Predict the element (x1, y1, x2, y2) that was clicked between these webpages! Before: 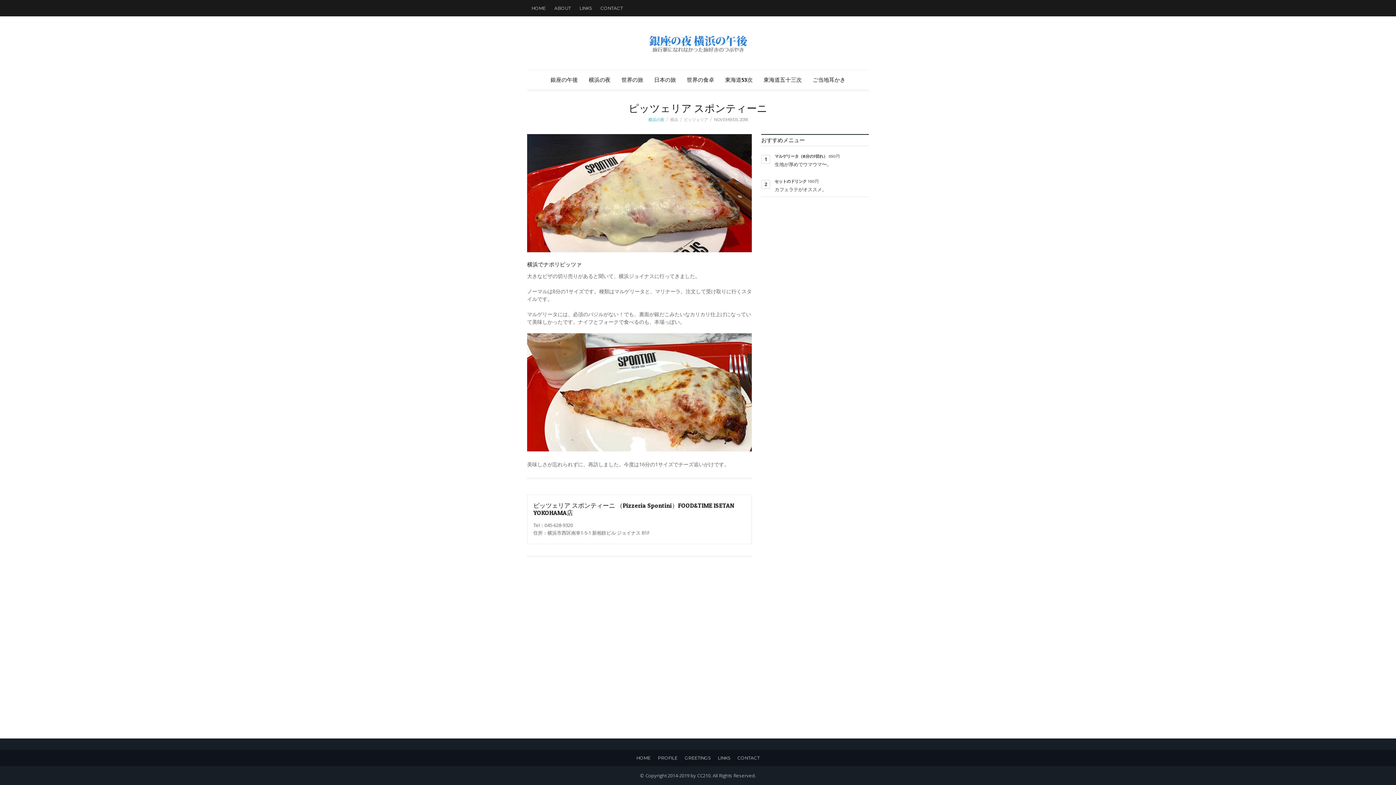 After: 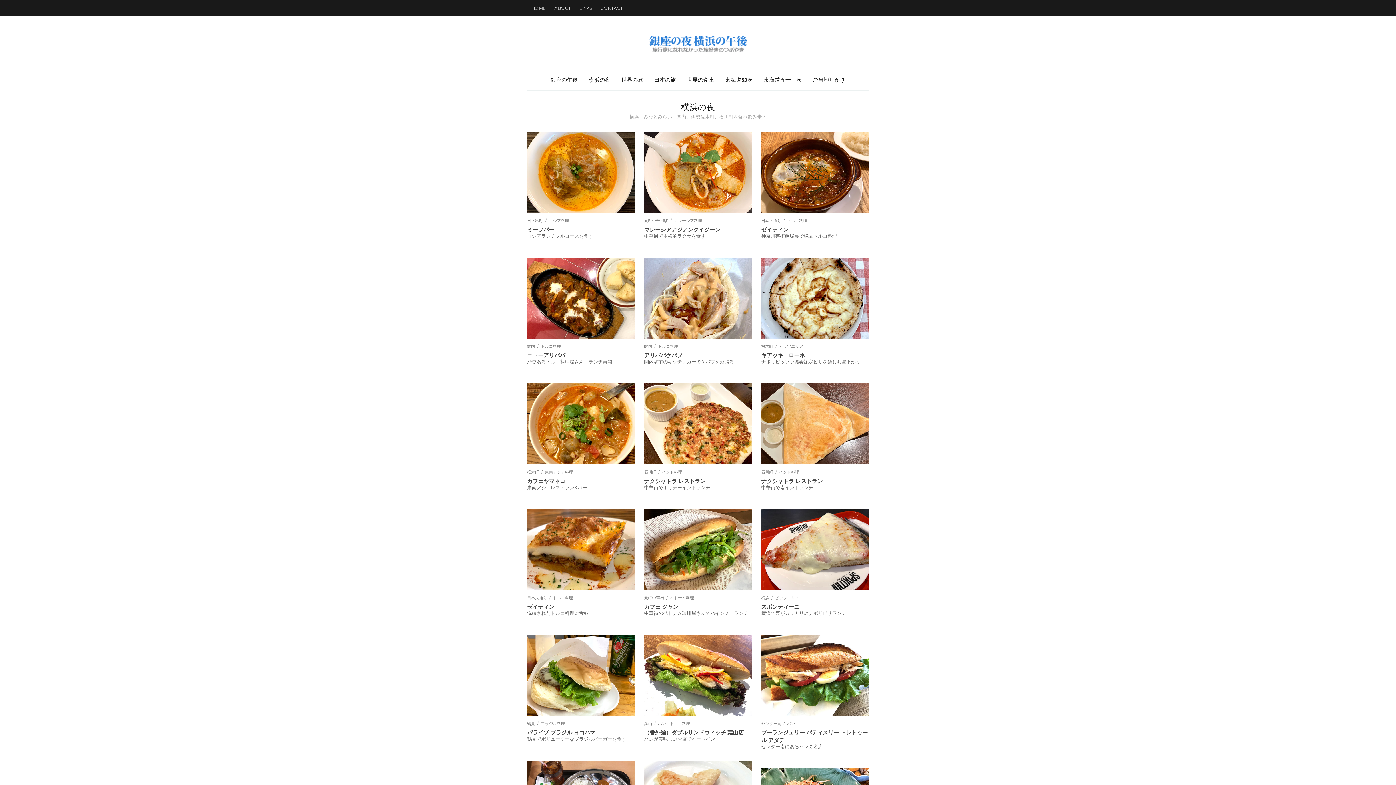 Action: label: 横浜の夜 bbox: (648, 117, 664, 122)